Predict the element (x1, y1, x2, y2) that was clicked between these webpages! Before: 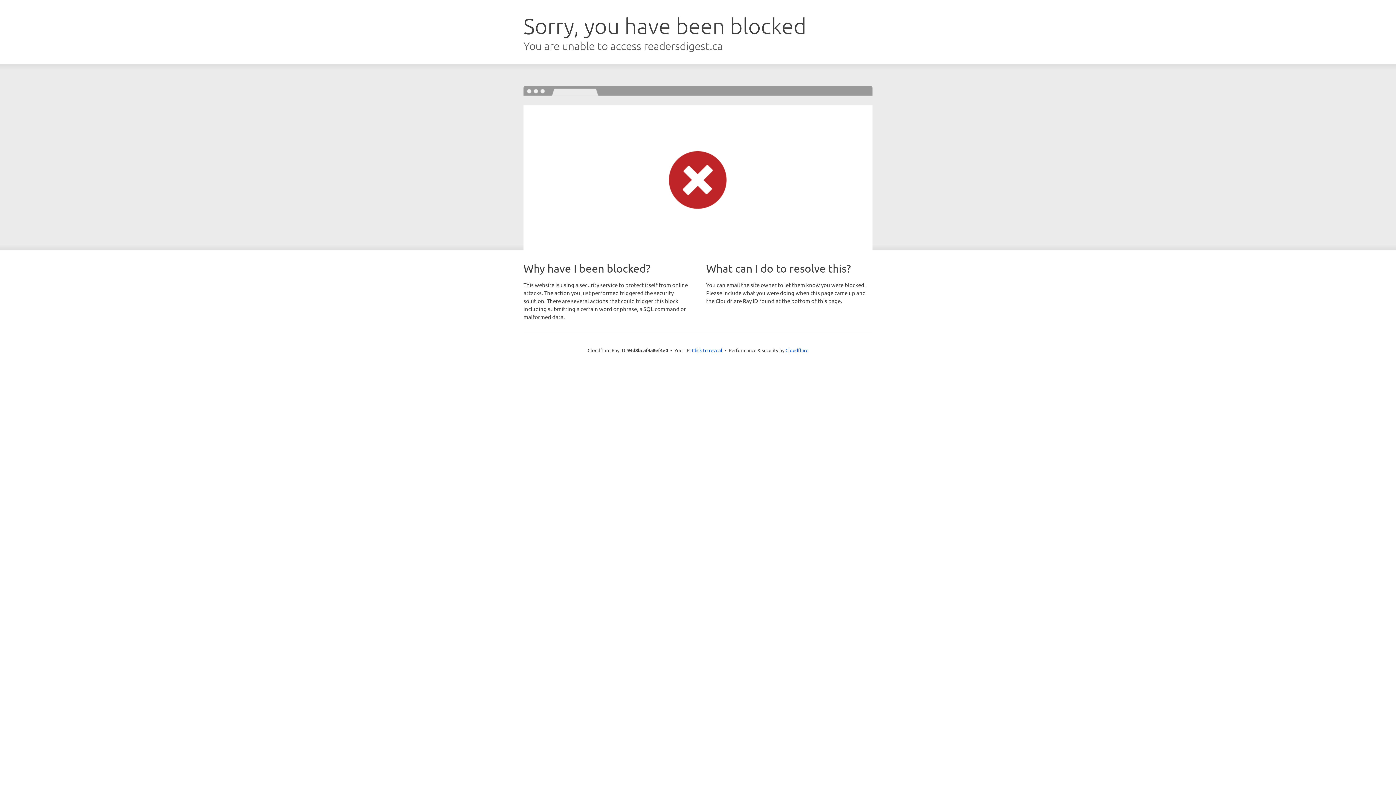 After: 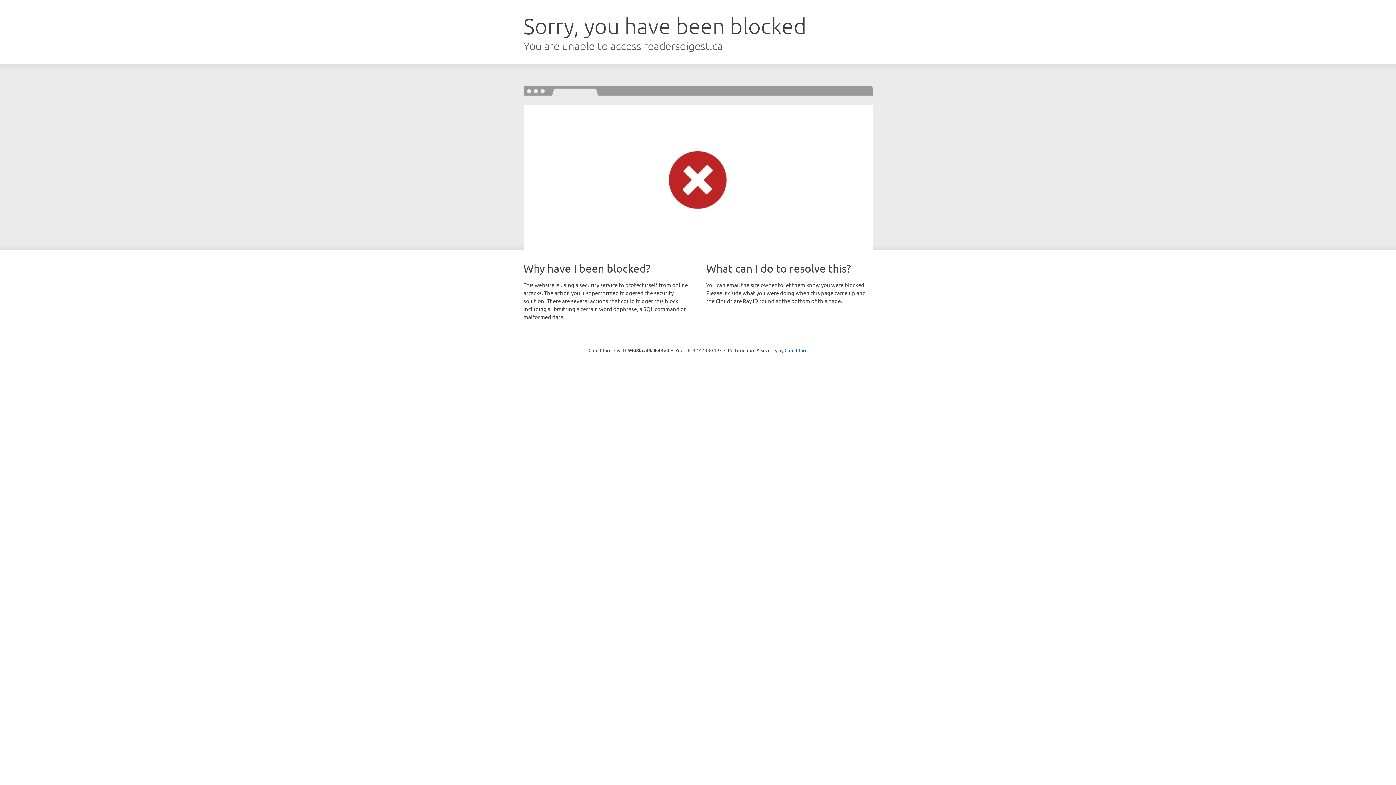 Action: label: Click to reveal bbox: (692, 346, 722, 353)